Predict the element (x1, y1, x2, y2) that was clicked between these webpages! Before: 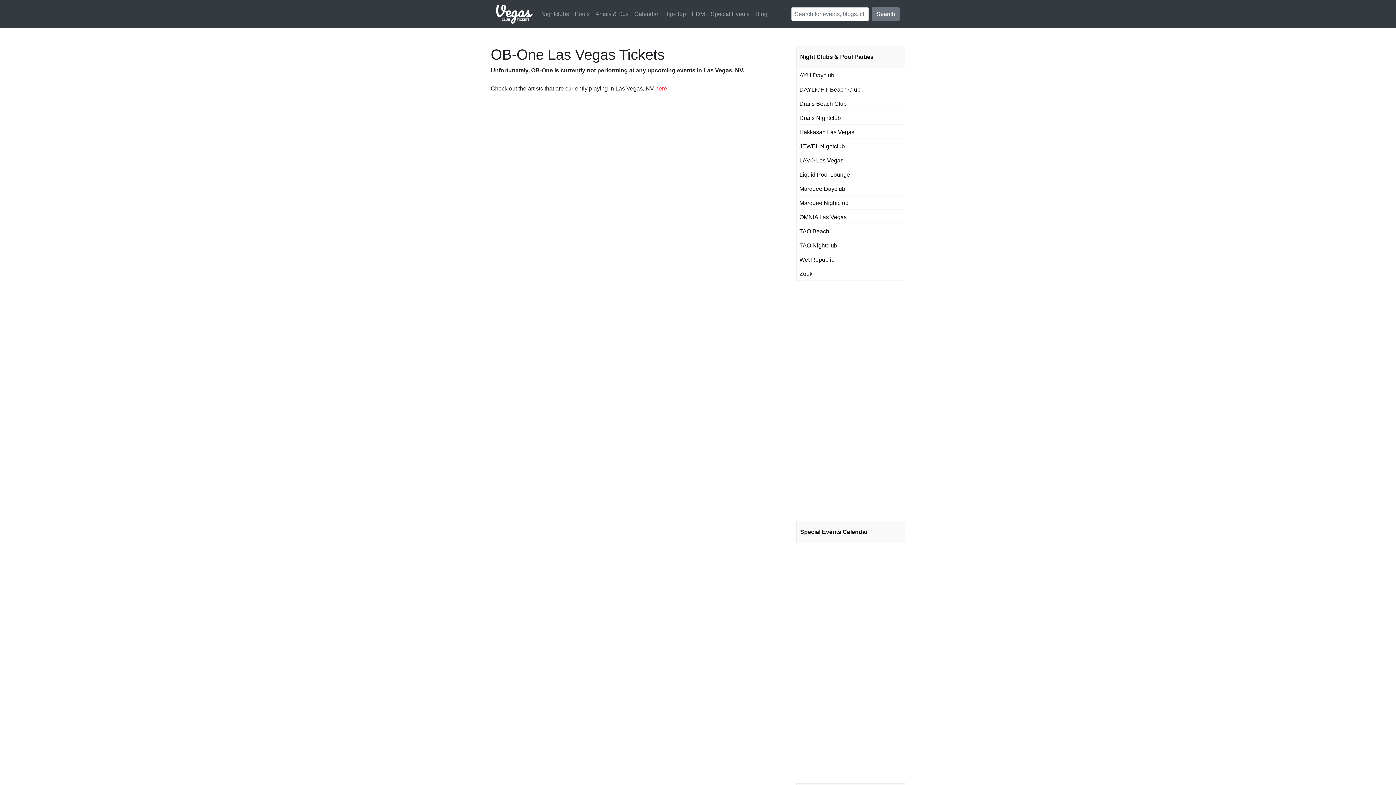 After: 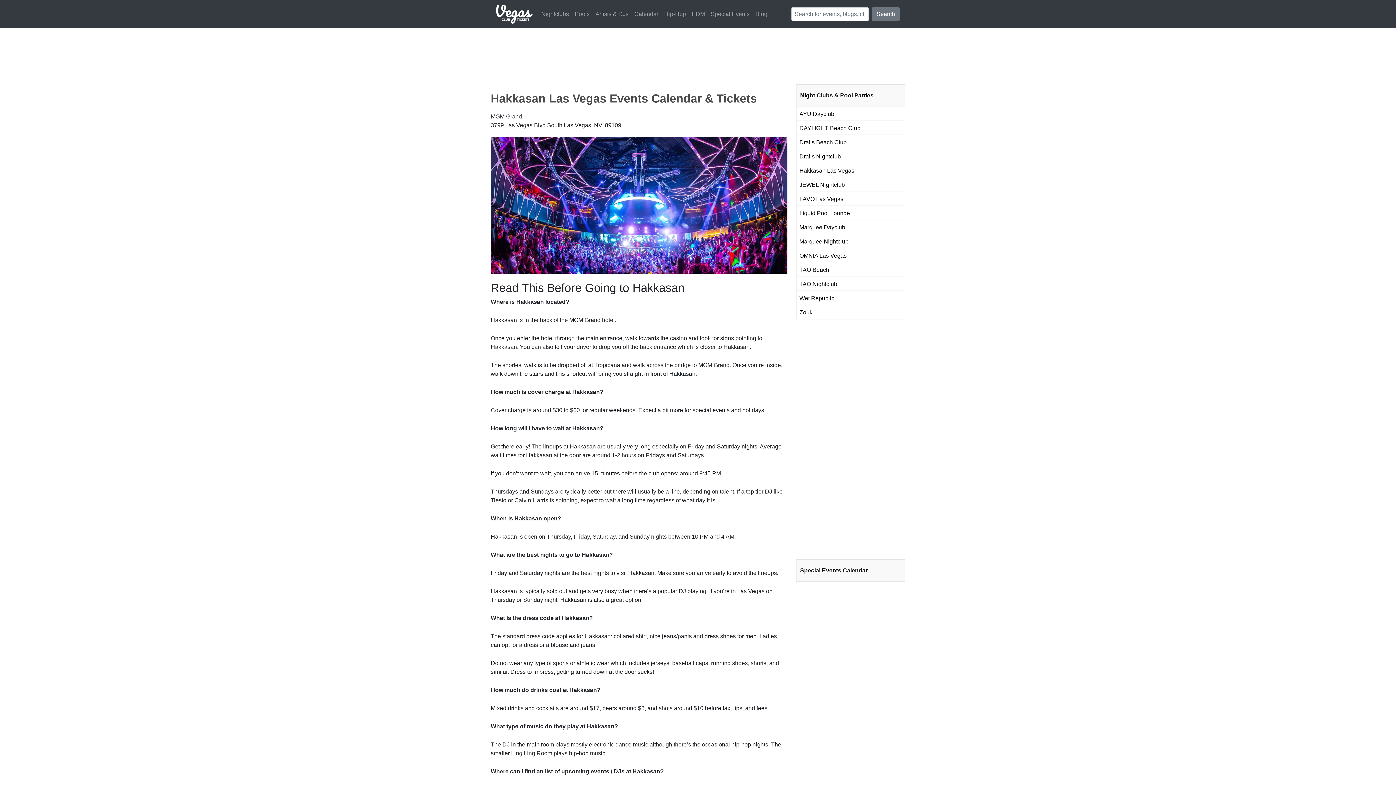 Action: label: Hakkasan Las Vegas bbox: (799, 127, 902, 136)